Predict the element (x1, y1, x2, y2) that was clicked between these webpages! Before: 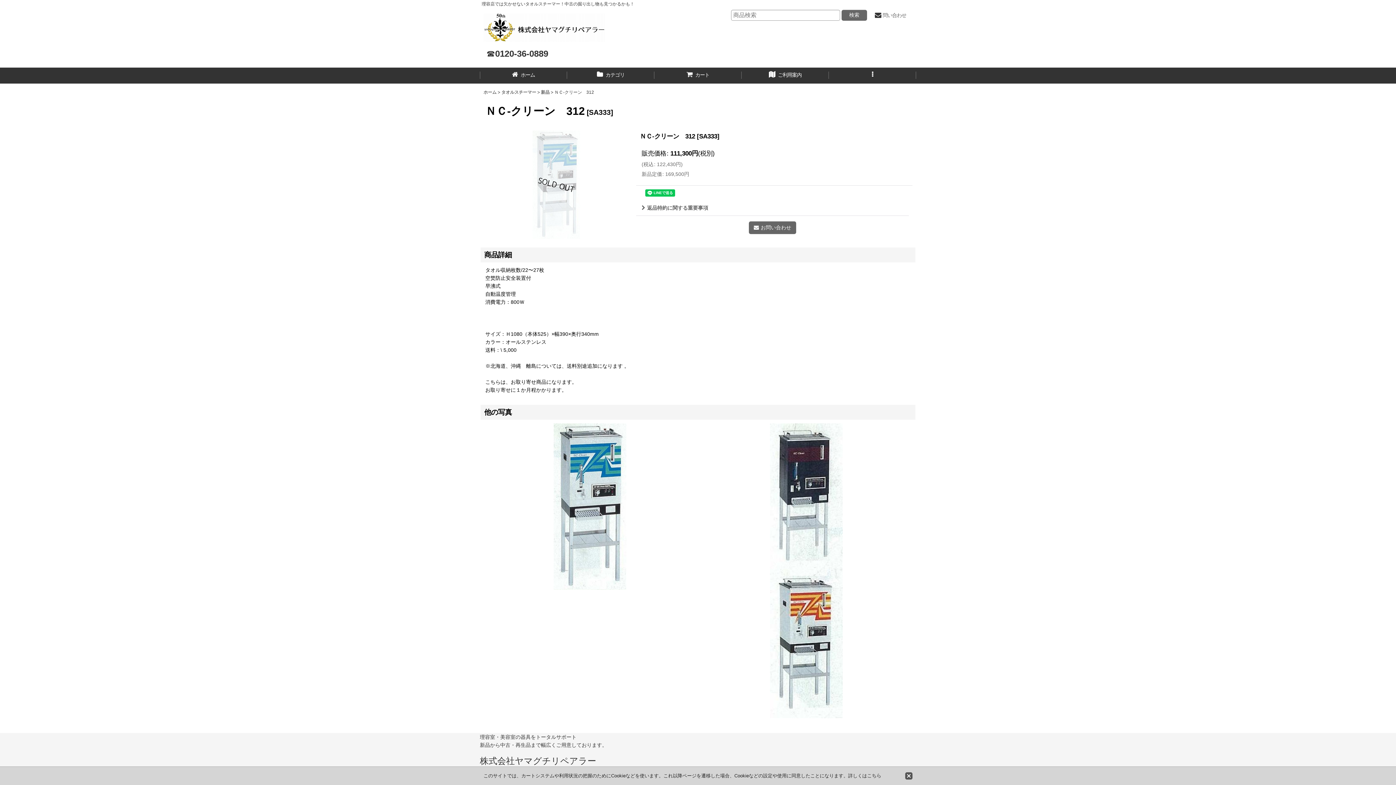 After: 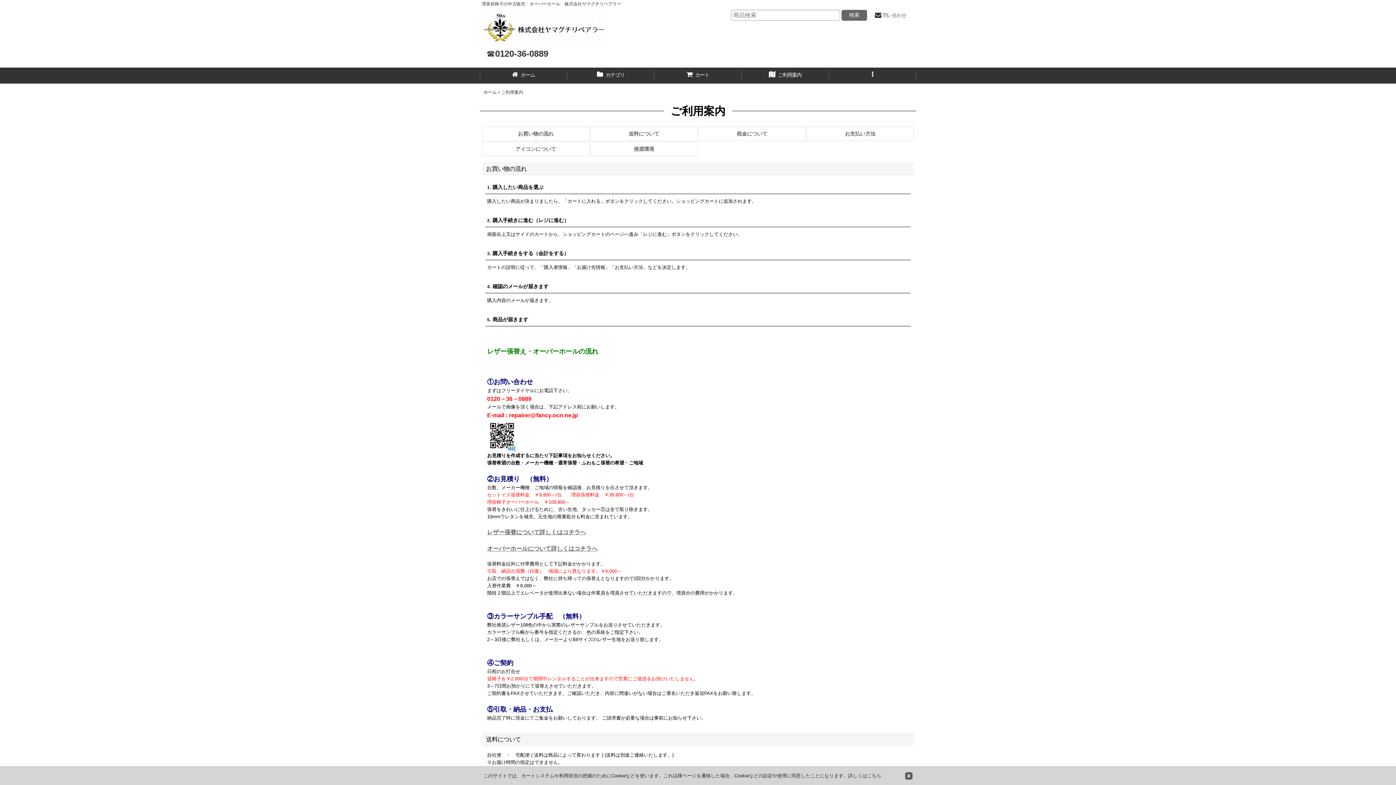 Action: label:  ご利用案内 bbox: (741, 67, 829, 83)